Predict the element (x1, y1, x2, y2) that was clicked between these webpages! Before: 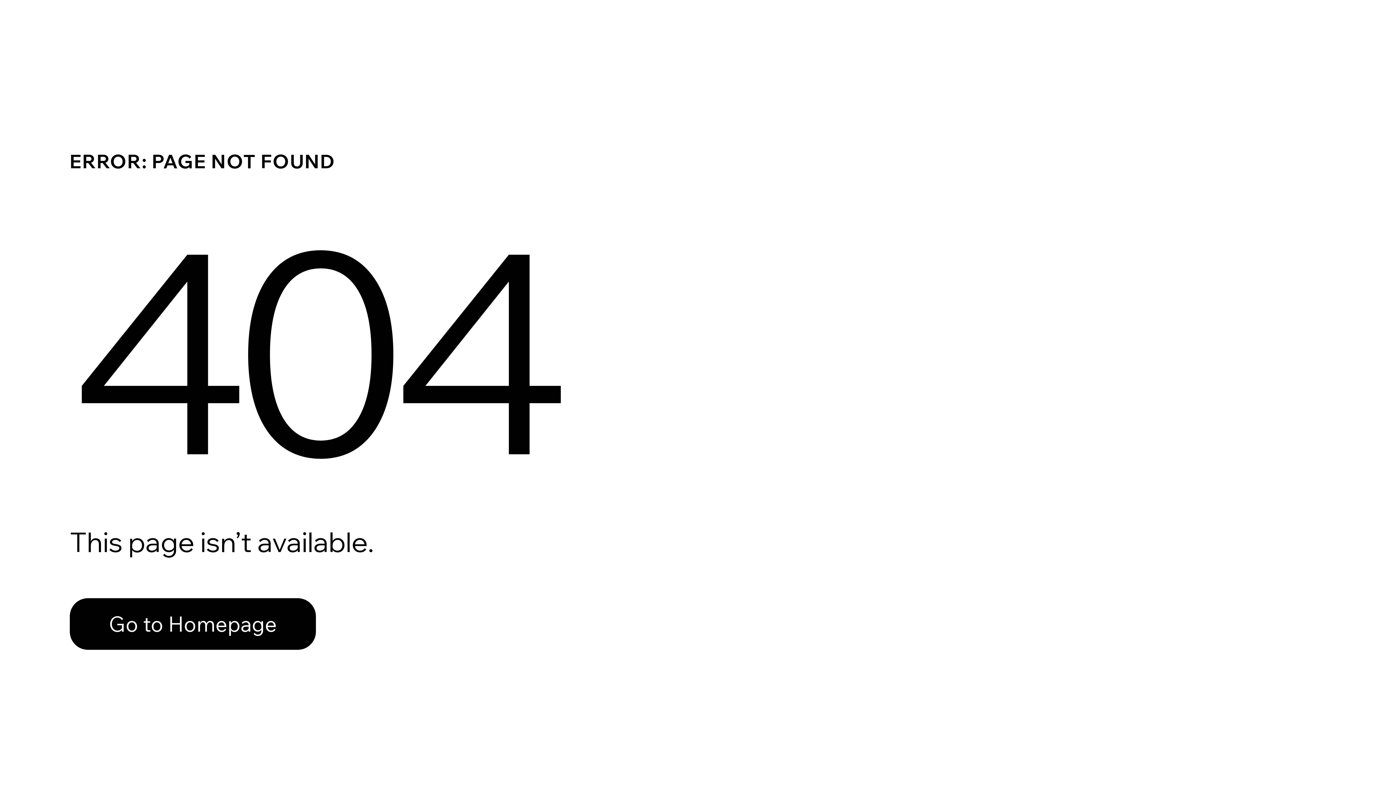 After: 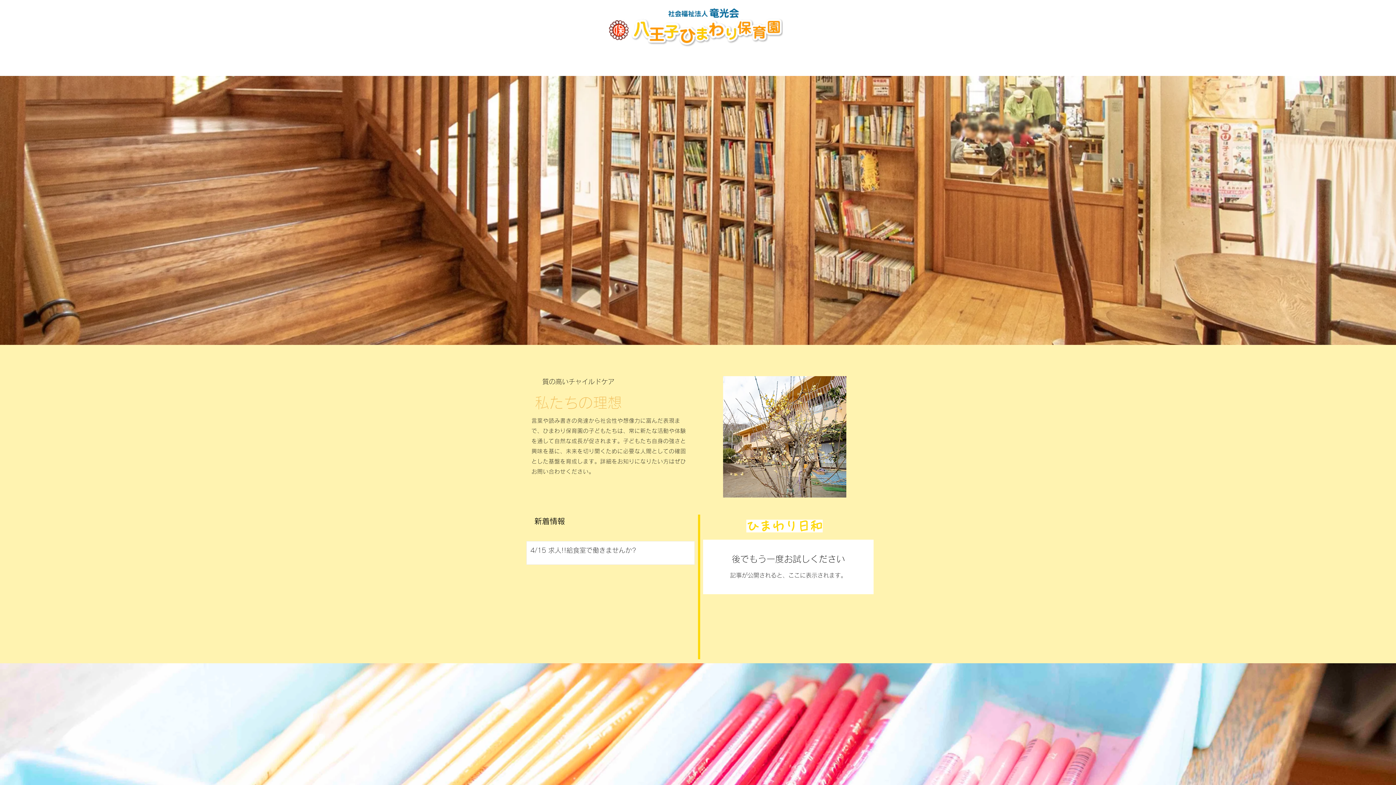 Action: label: Go to Homepage bbox: (69, 598, 316, 650)